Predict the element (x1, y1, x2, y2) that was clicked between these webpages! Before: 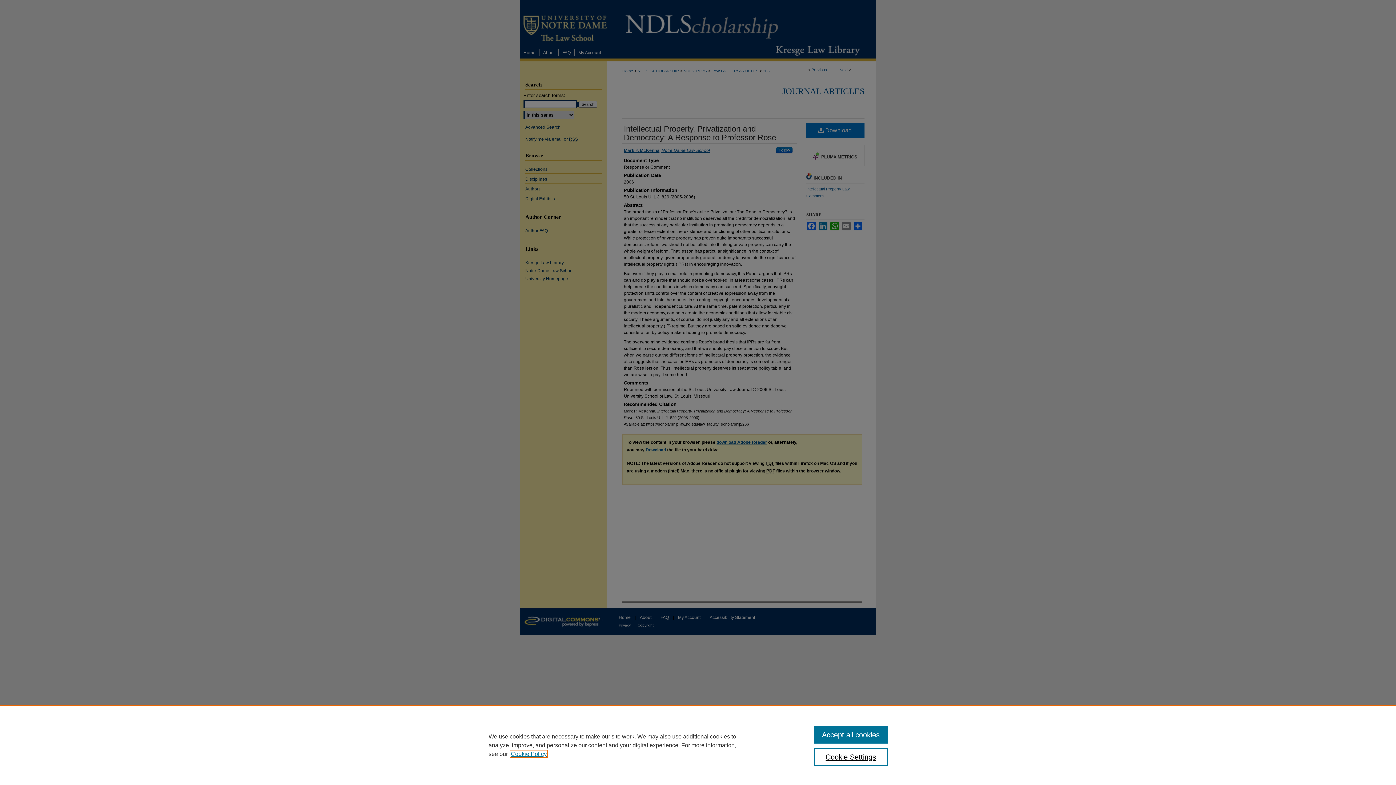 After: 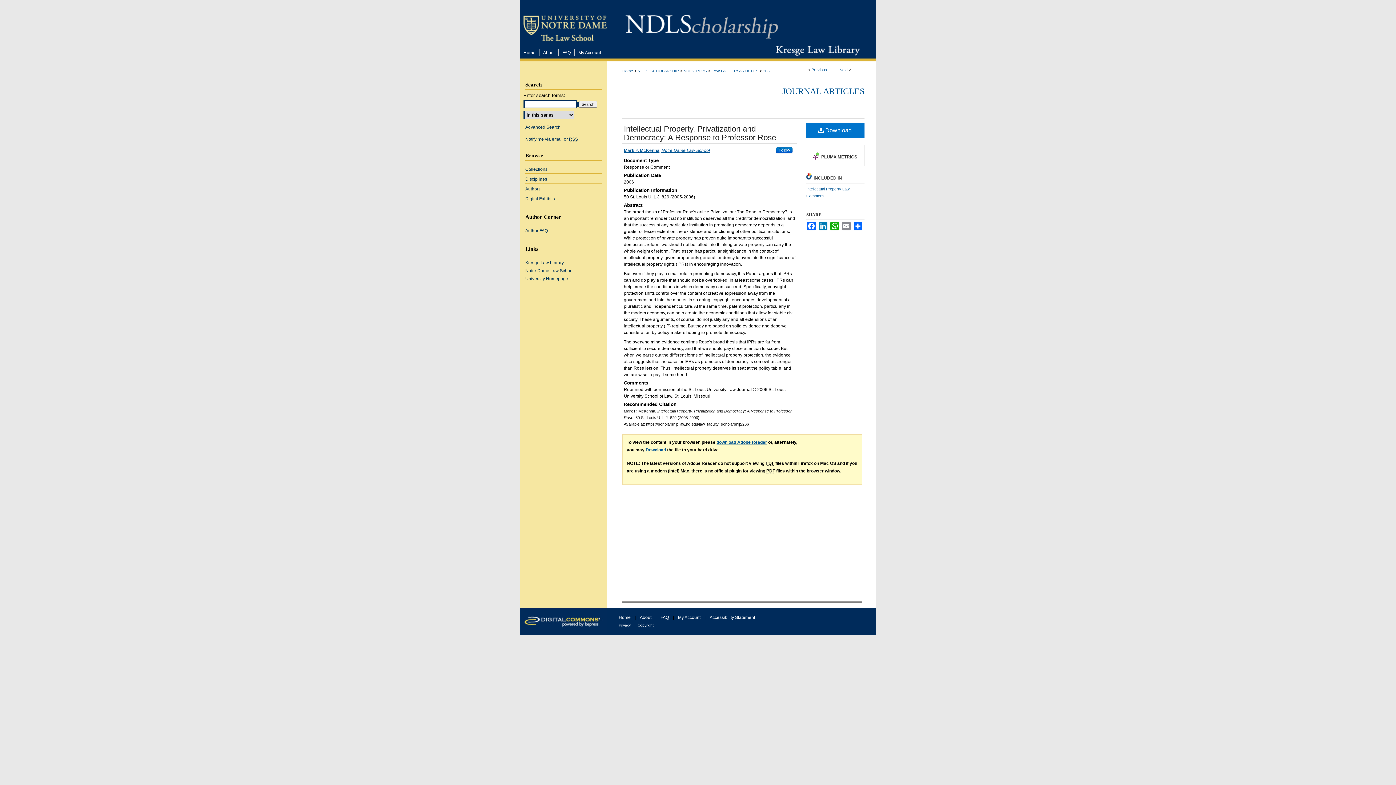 Action: label: Accept all cookies bbox: (814, 726, 887, 744)